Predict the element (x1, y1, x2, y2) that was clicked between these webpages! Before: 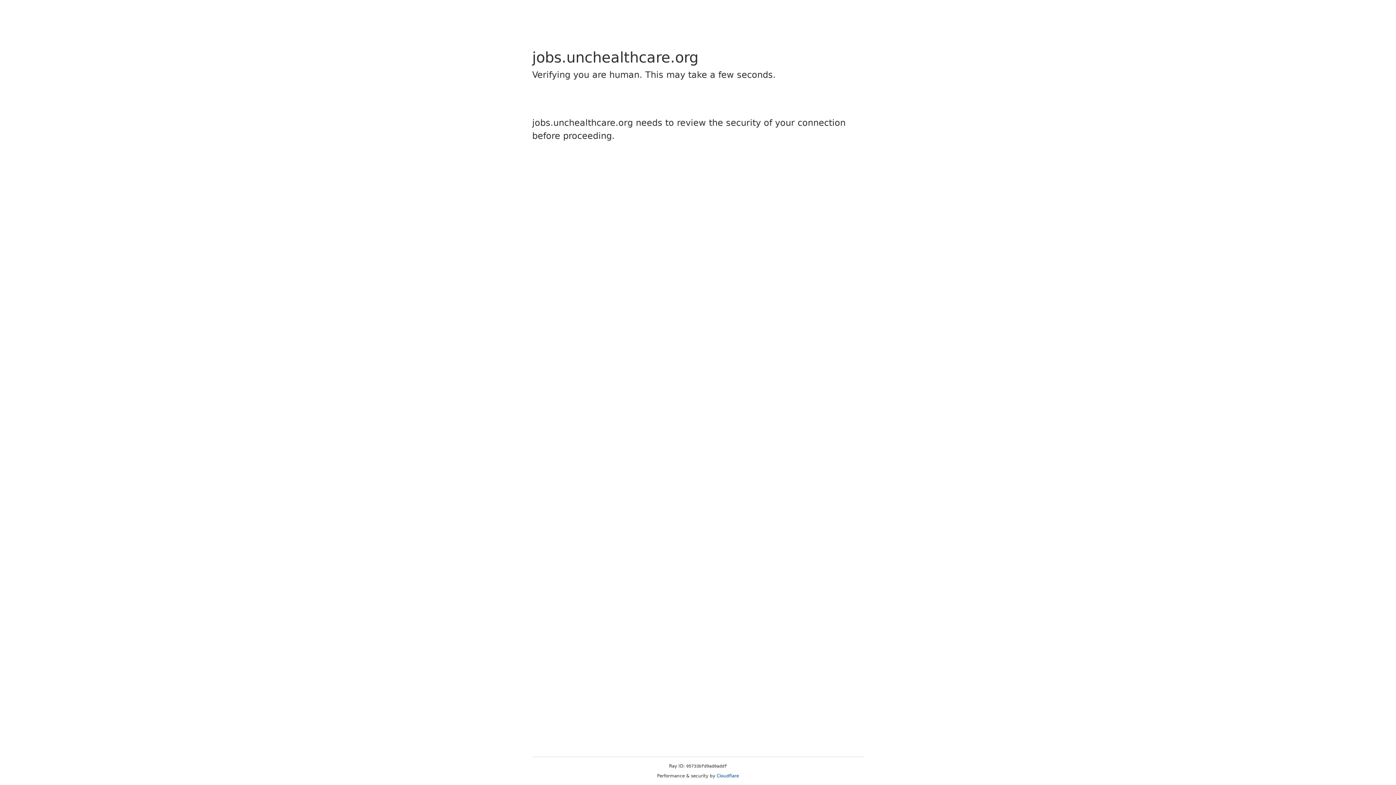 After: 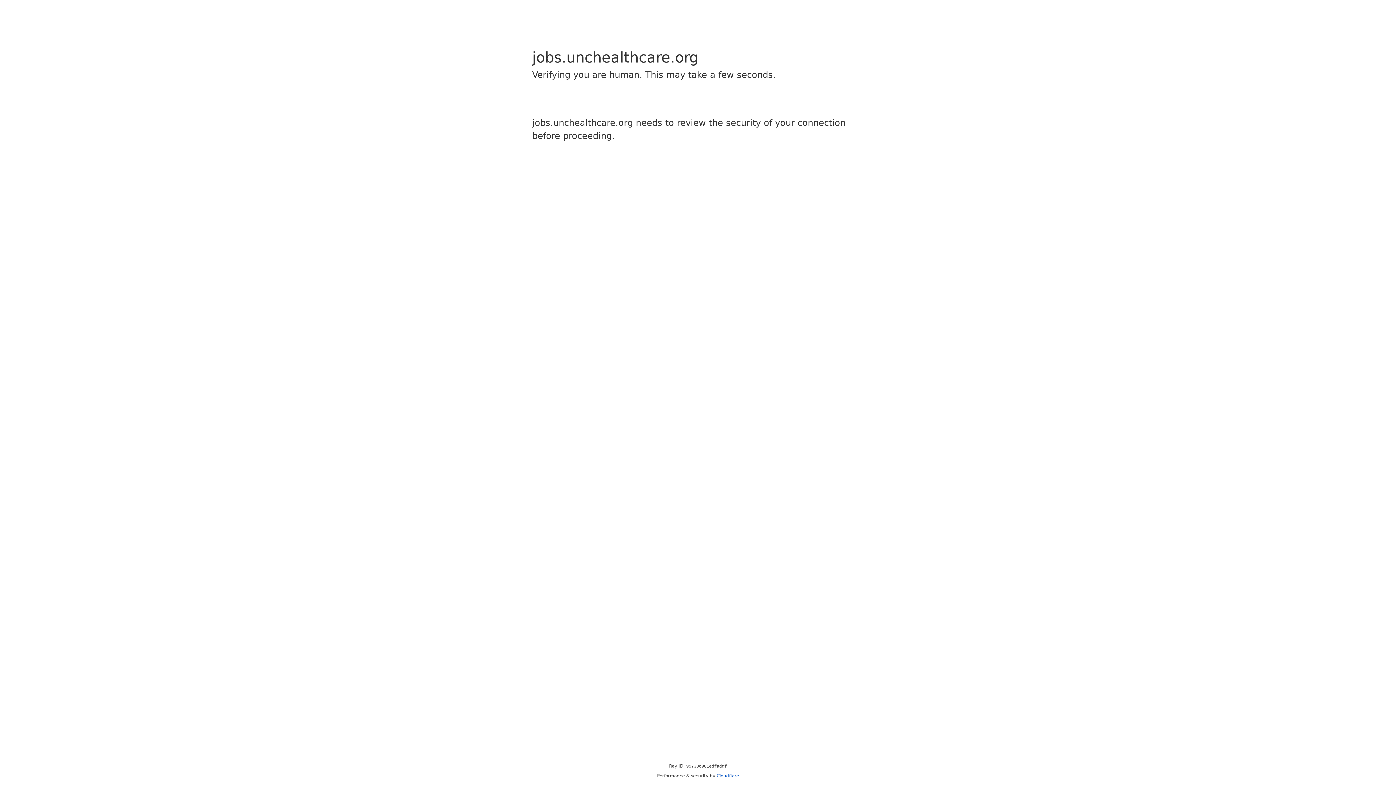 Action: bbox: (716, 773, 739, 778) label: Cloudflare